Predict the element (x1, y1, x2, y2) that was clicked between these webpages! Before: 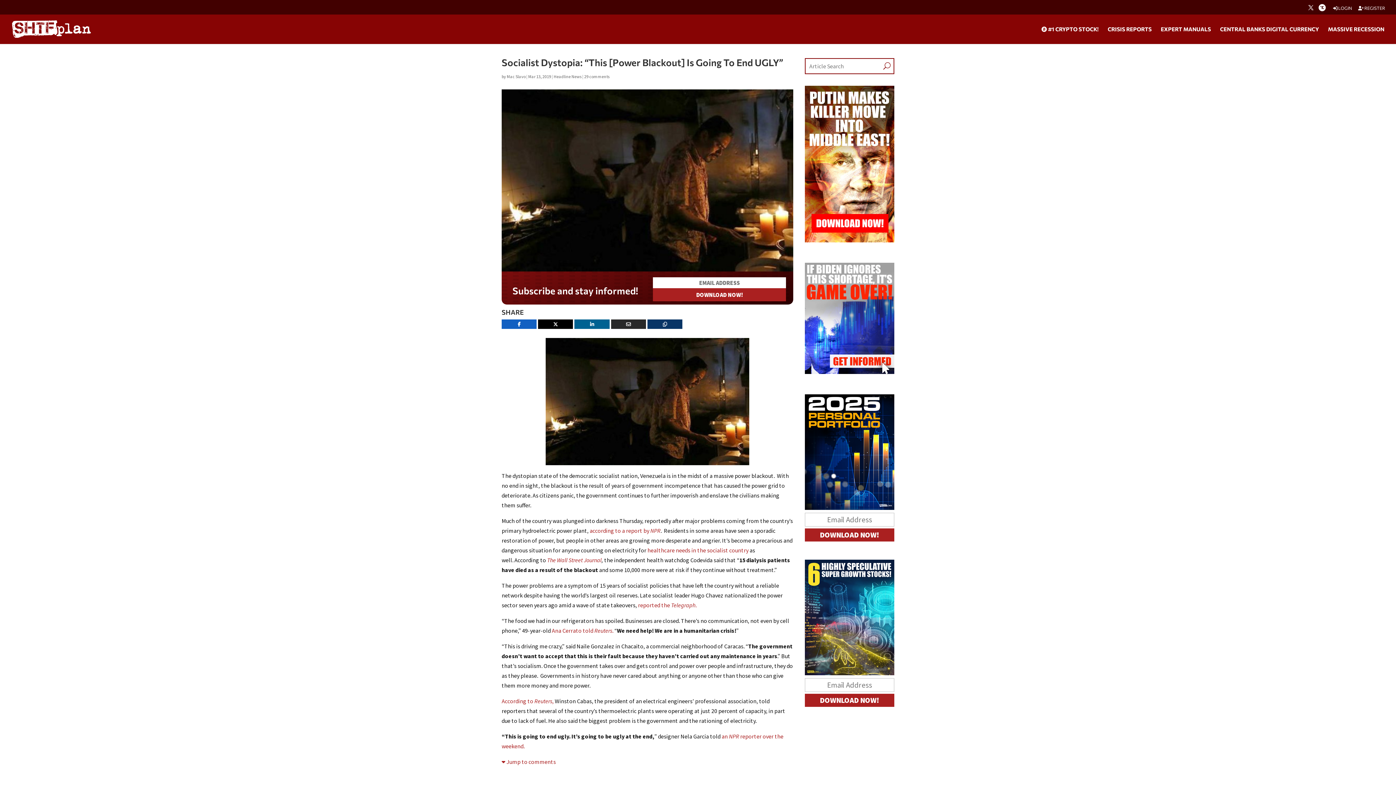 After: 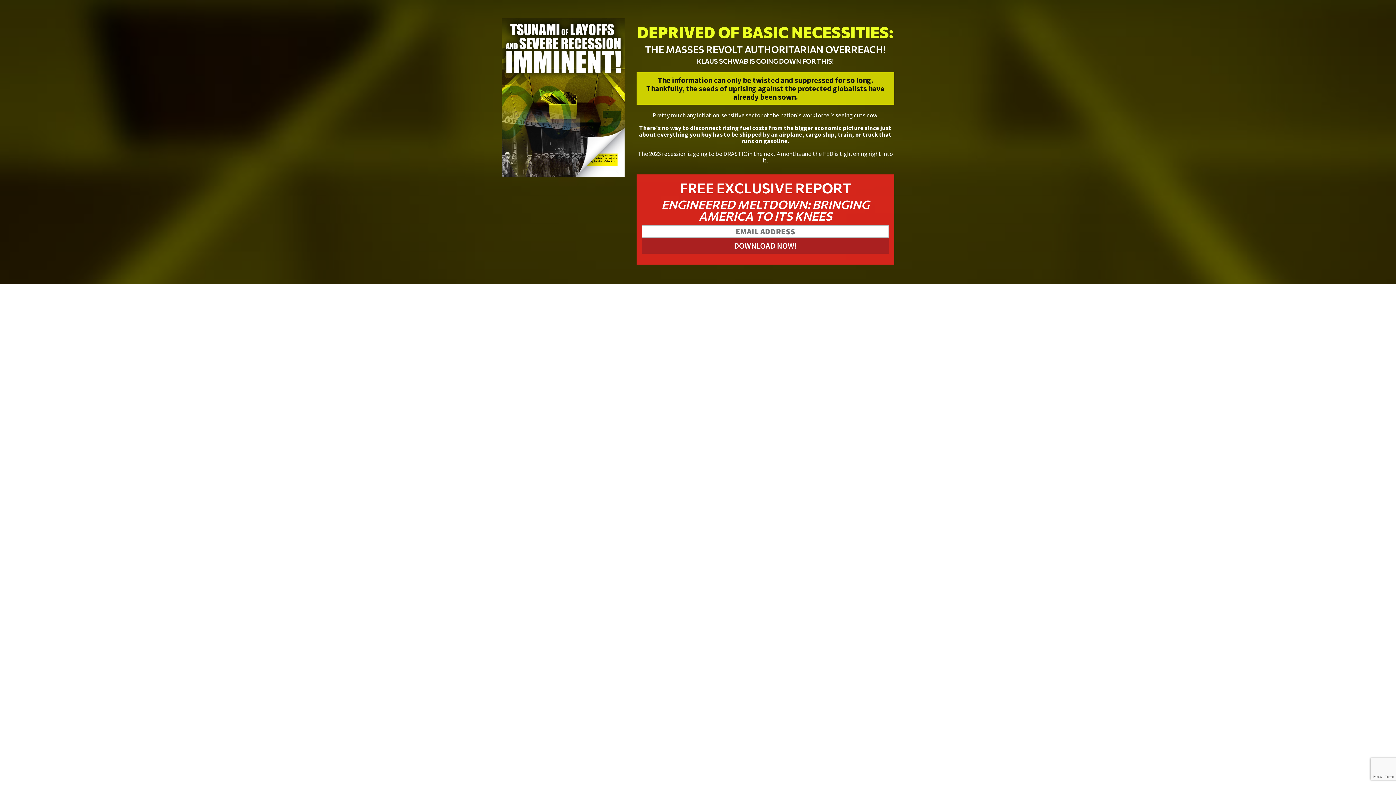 Action: label: MASSIVE RECESSION bbox: (1328, 26, 1384, 43)